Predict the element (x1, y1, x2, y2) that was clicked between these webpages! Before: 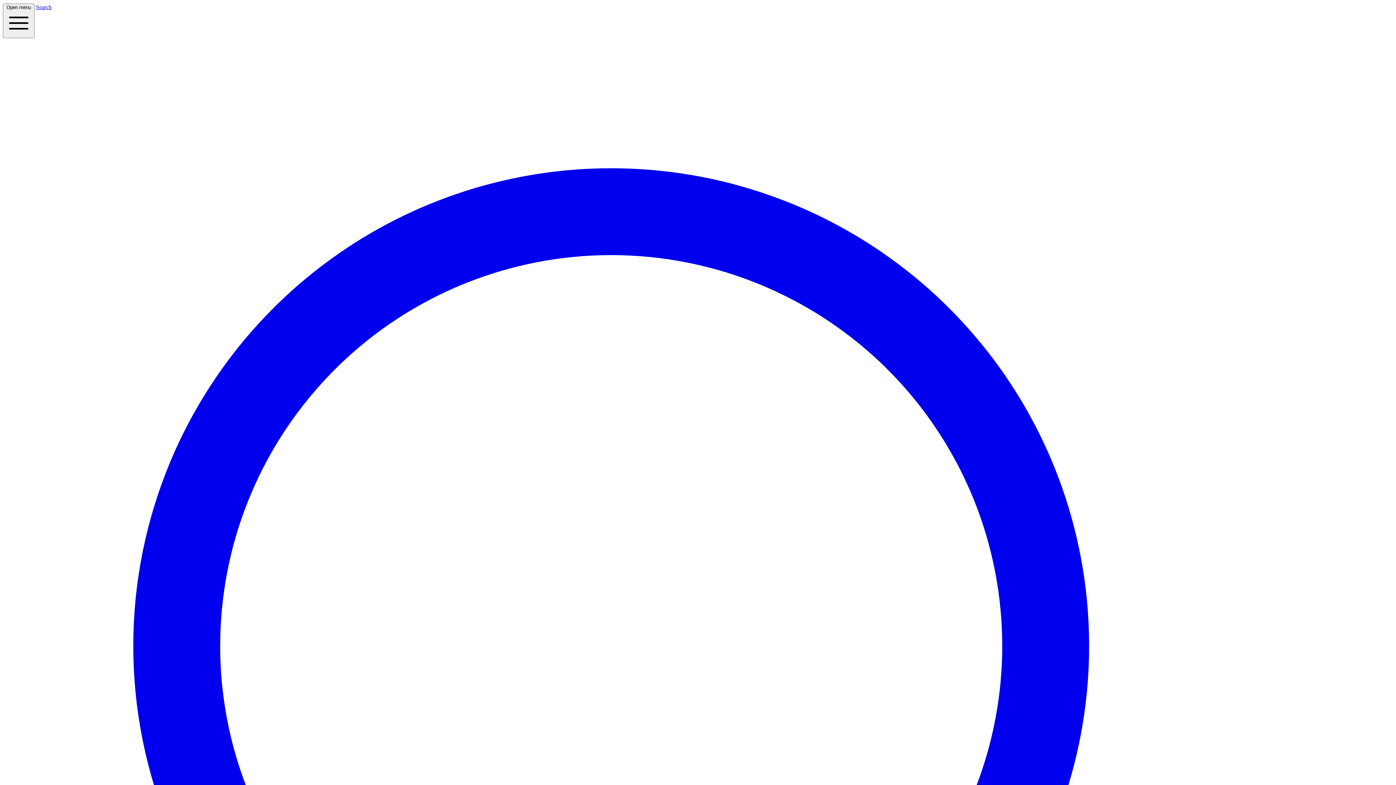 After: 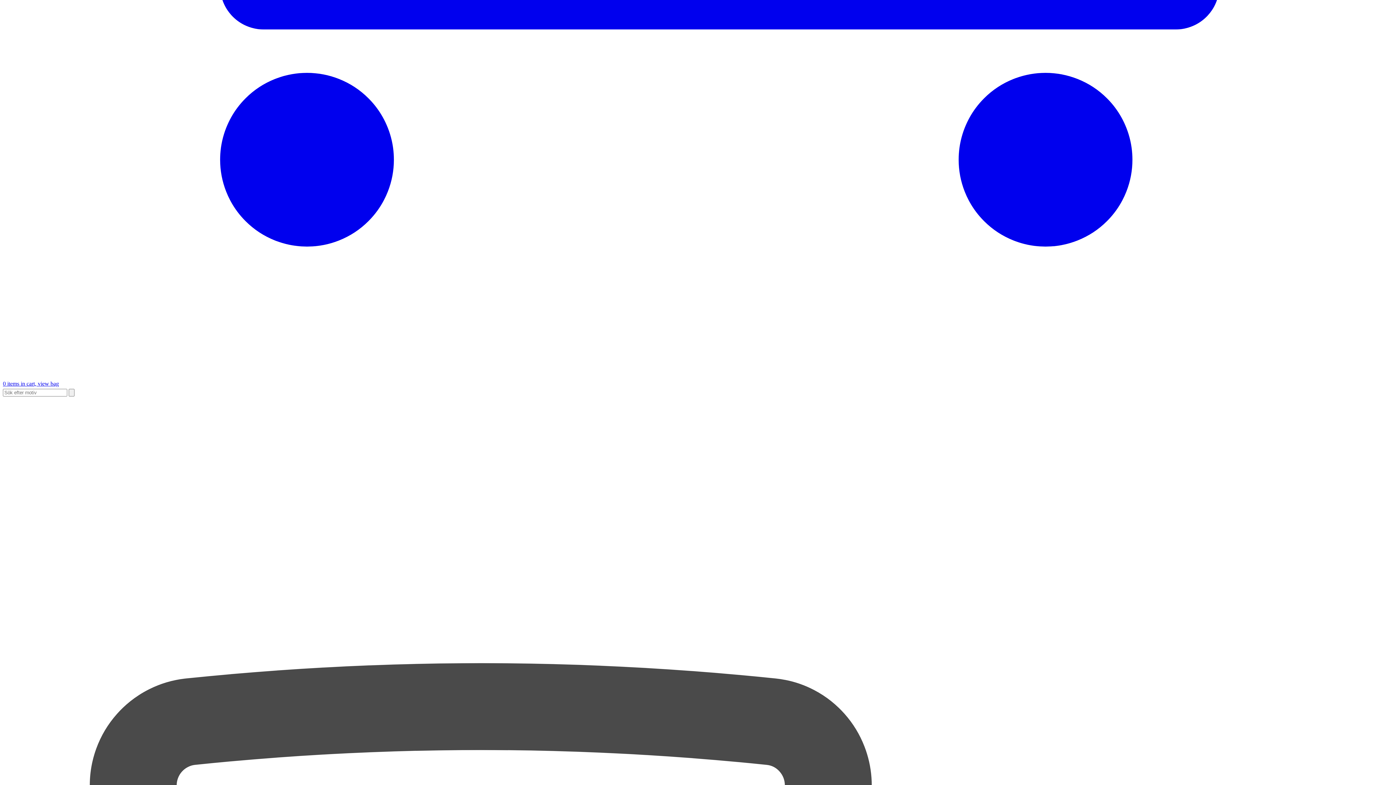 Action: bbox: (2, 4, 1393, 1429) label: Search 